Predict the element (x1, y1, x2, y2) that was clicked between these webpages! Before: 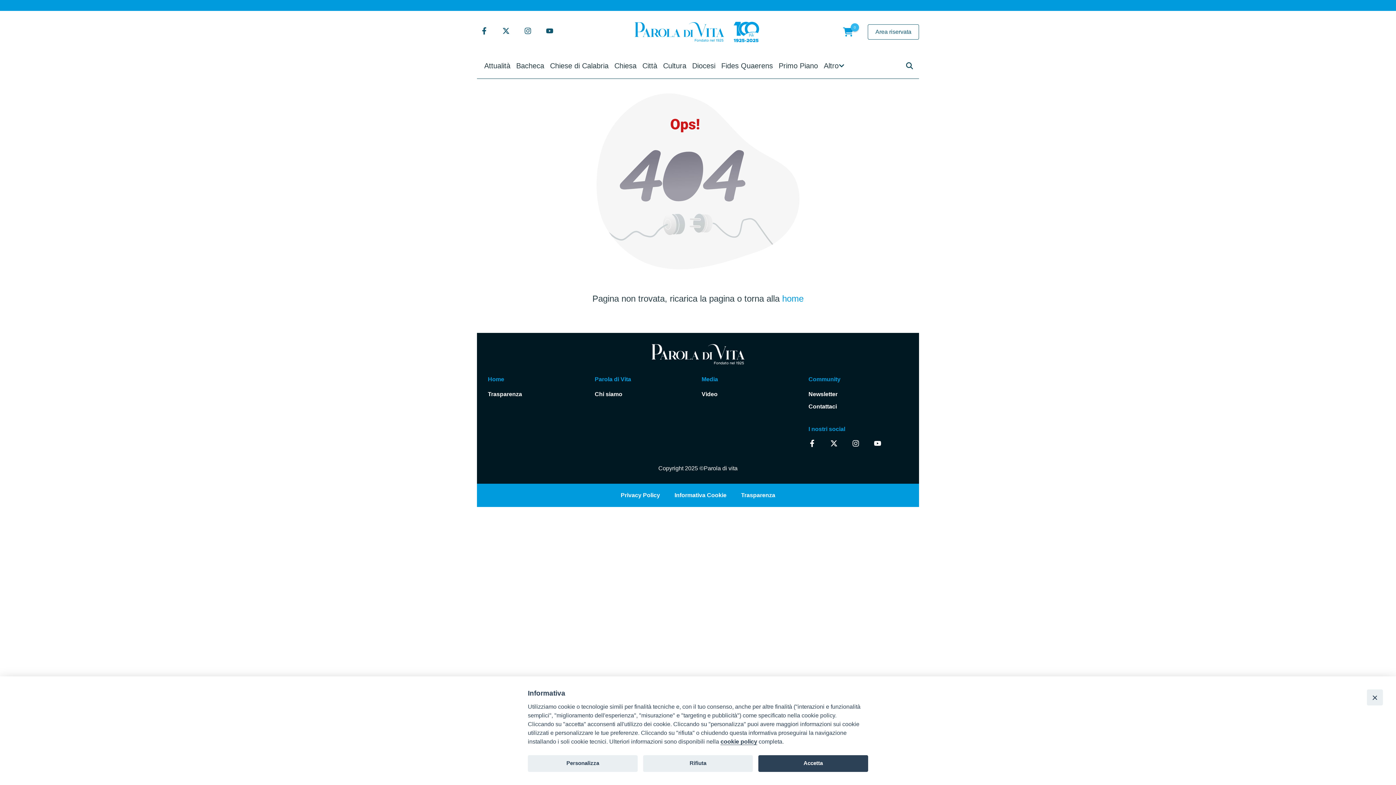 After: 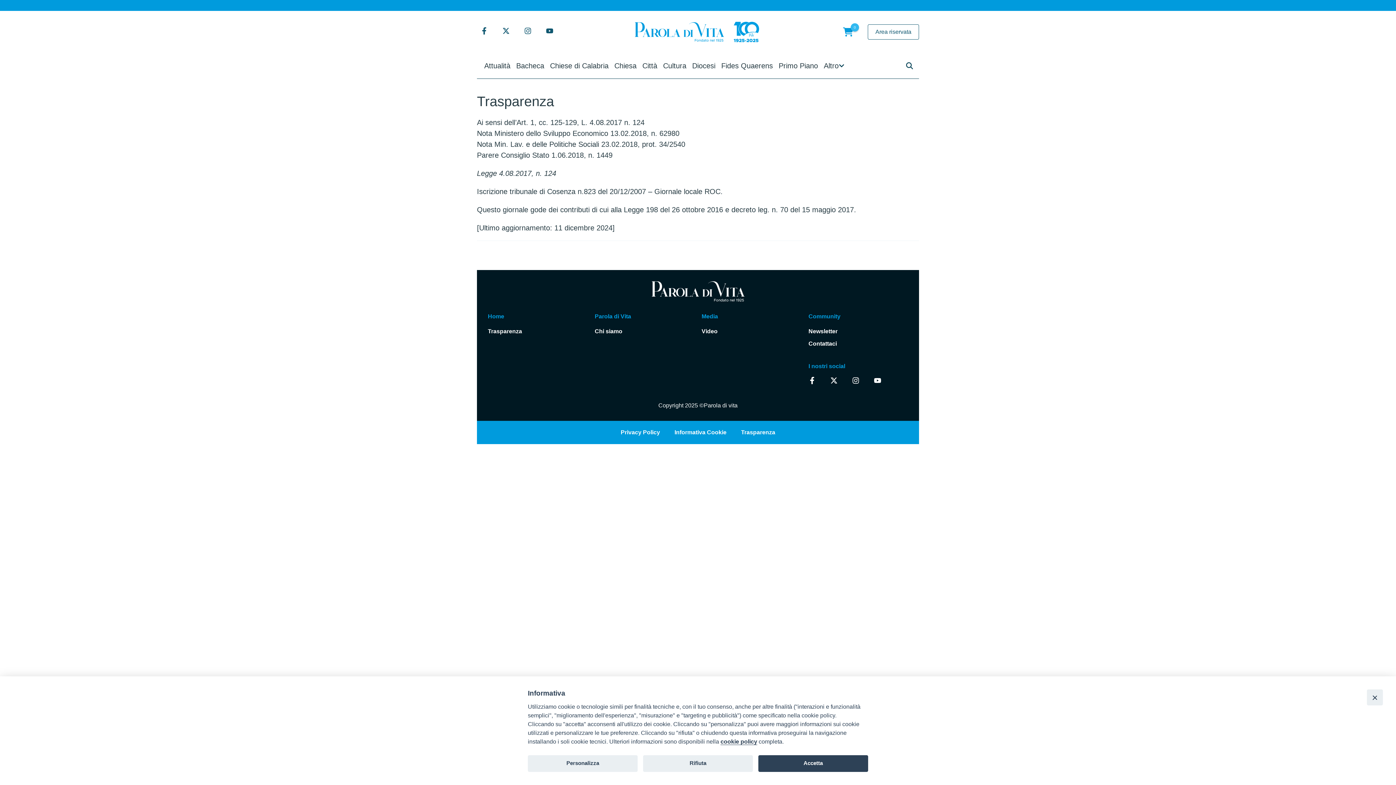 Action: label: Trasparenza bbox: (734, 484, 782, 507)